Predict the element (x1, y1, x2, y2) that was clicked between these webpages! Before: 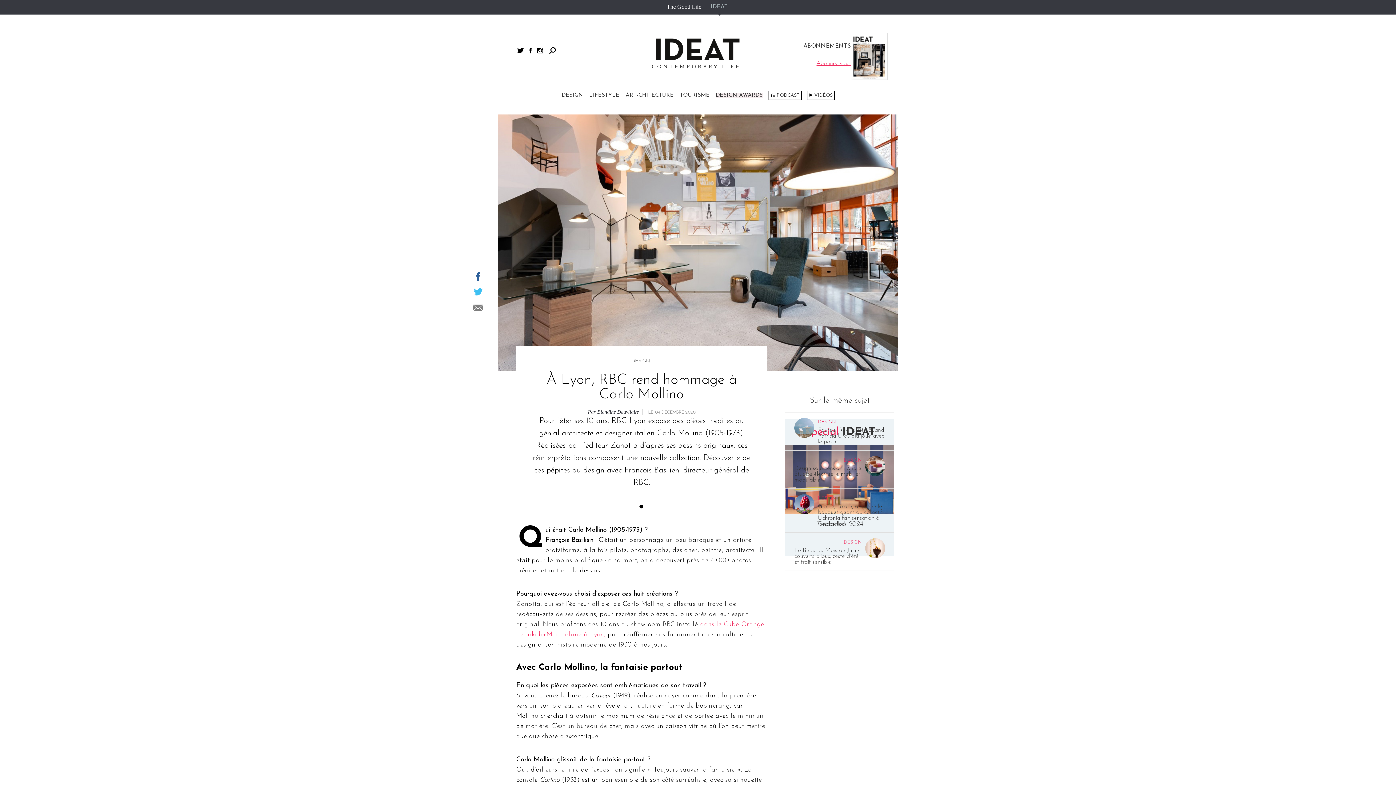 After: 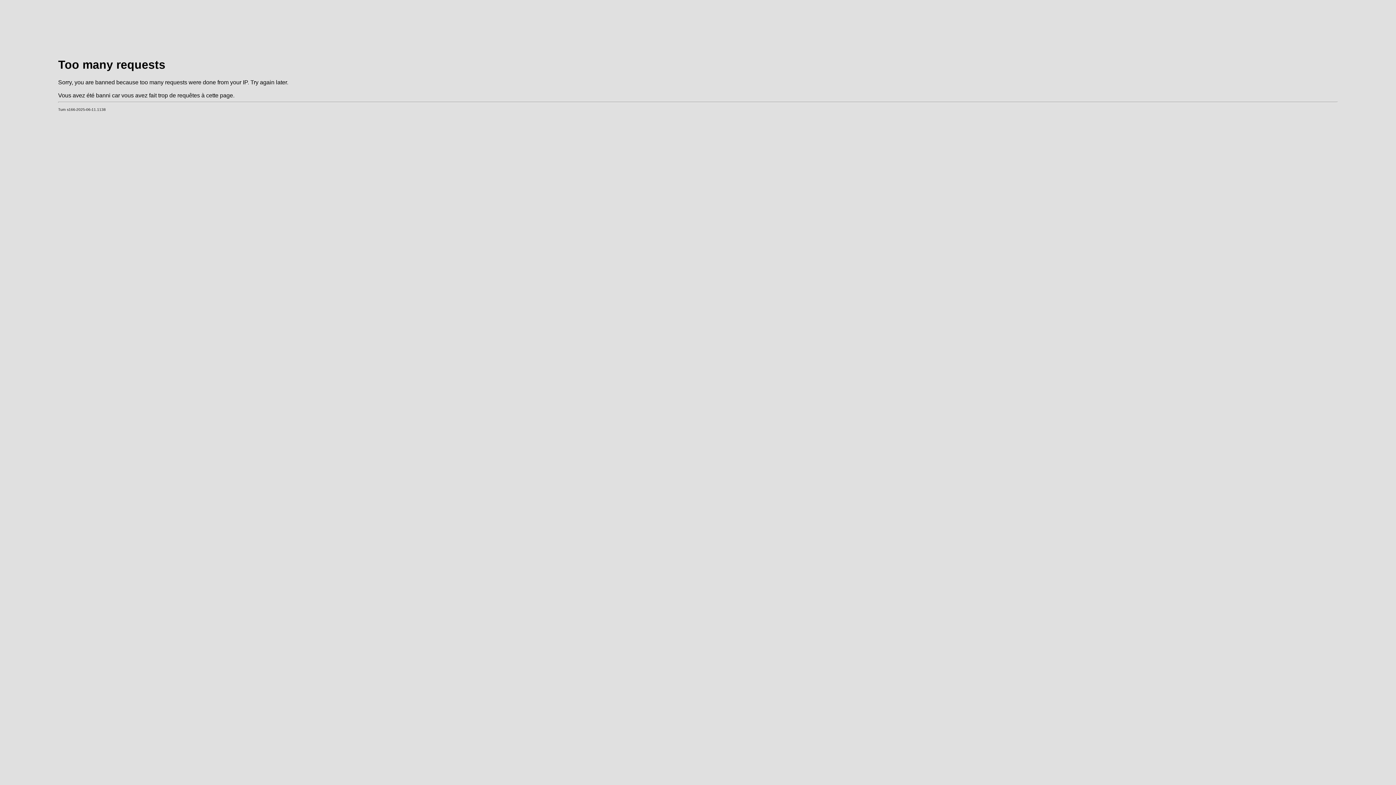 Action: label: Fauteuil Re-Trouvé : quand Patricia Urquiola joue avec le passé bbox: (818, 427, 884, 445)